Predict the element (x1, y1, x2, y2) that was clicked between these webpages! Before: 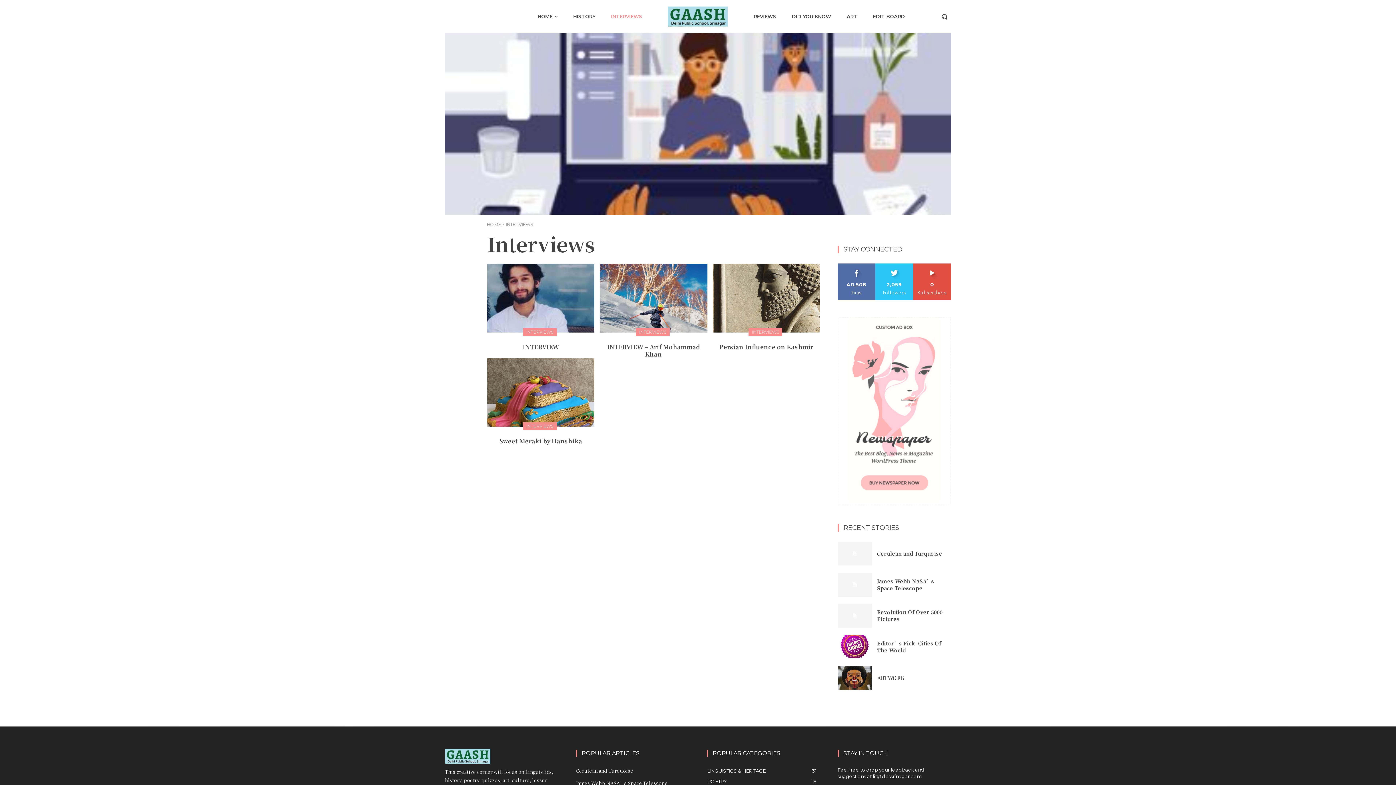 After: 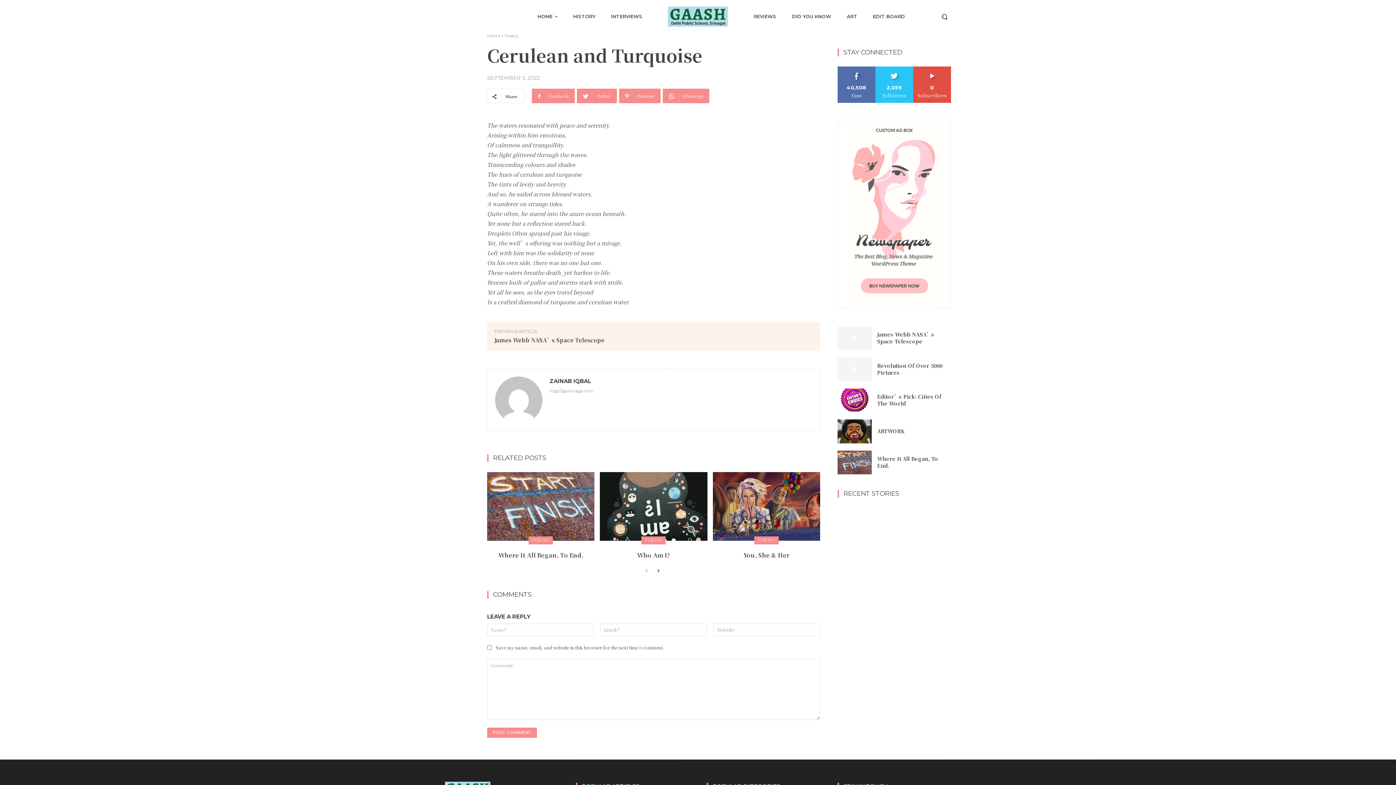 Action: bbox: (877, 550, 942, 557) label: Cerulean and Turquoise